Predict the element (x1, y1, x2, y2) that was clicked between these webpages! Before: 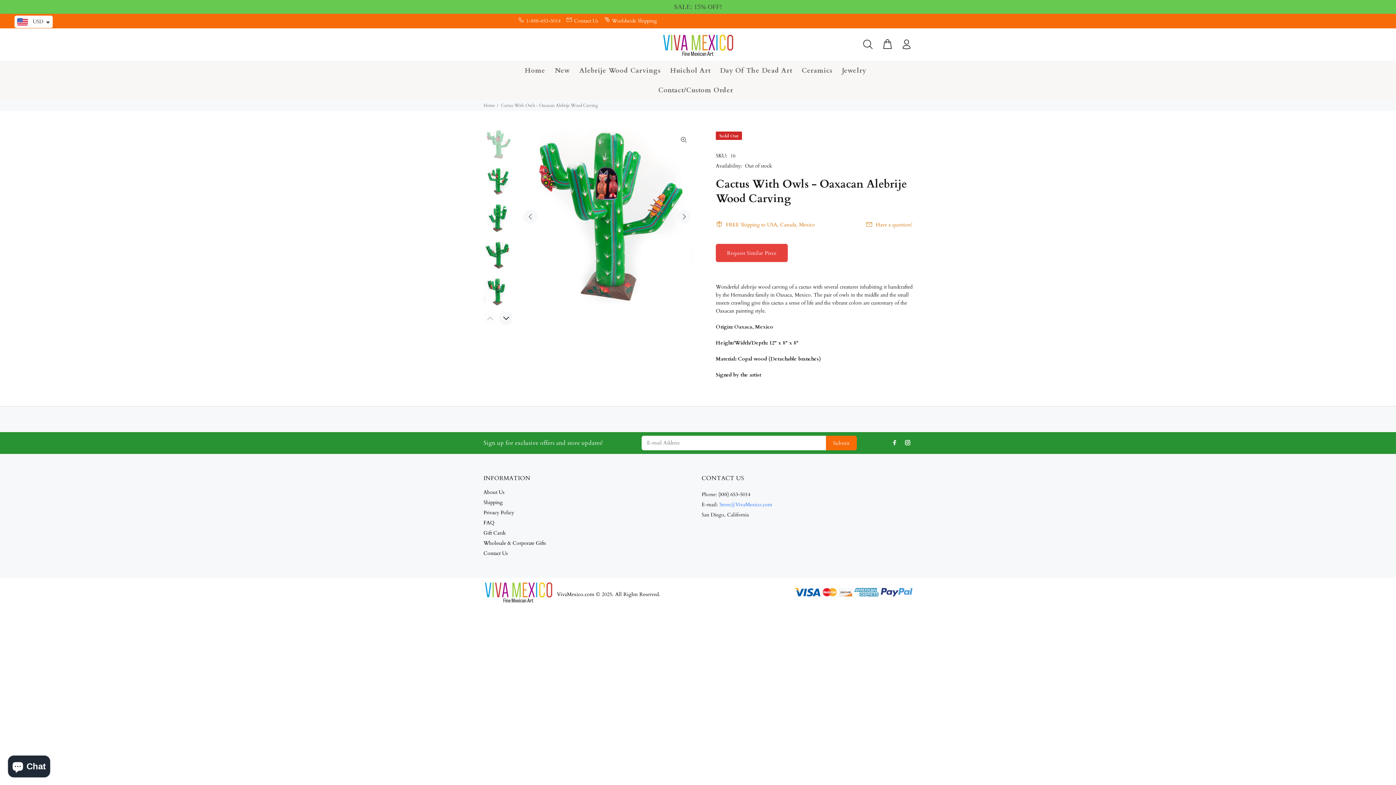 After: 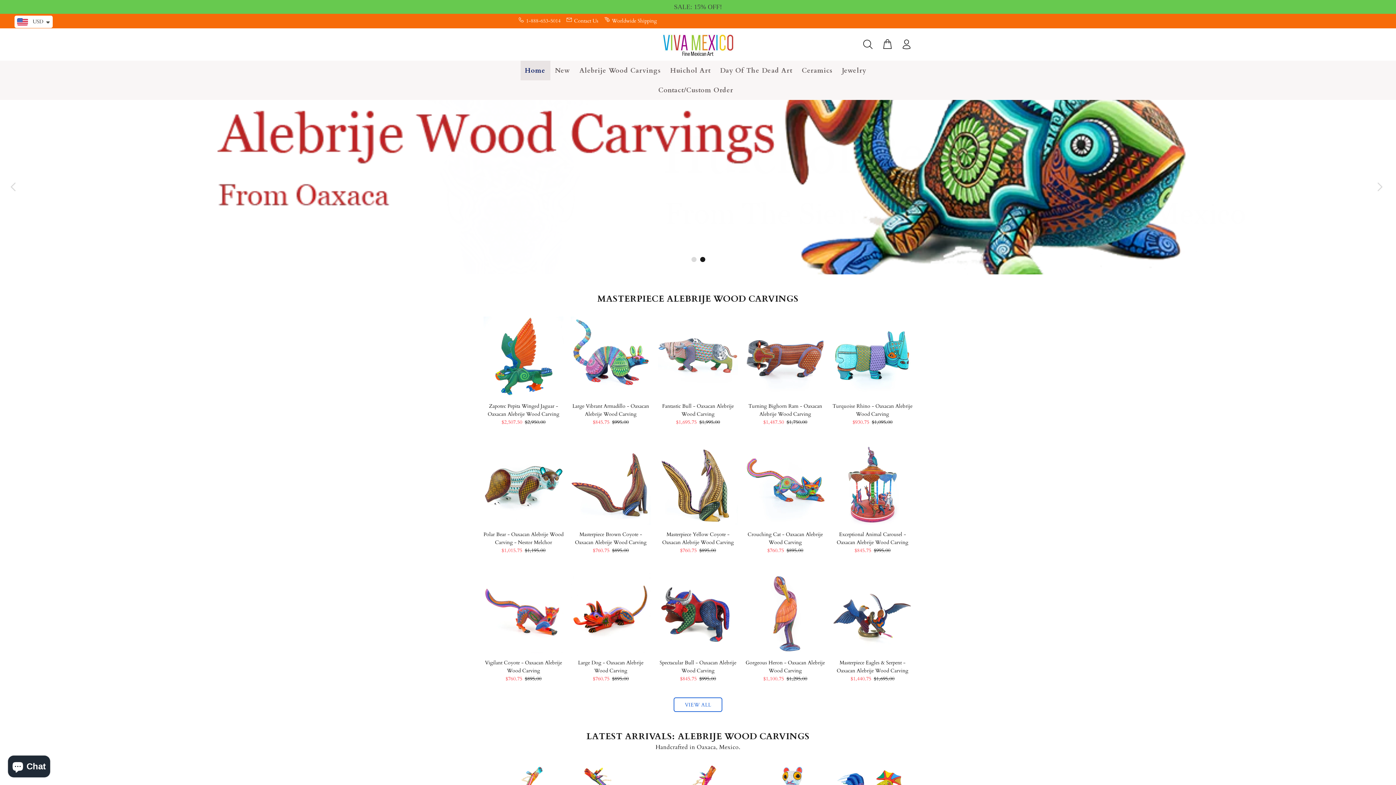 Action: bbox: (520, 60, 550, 80) label: Home